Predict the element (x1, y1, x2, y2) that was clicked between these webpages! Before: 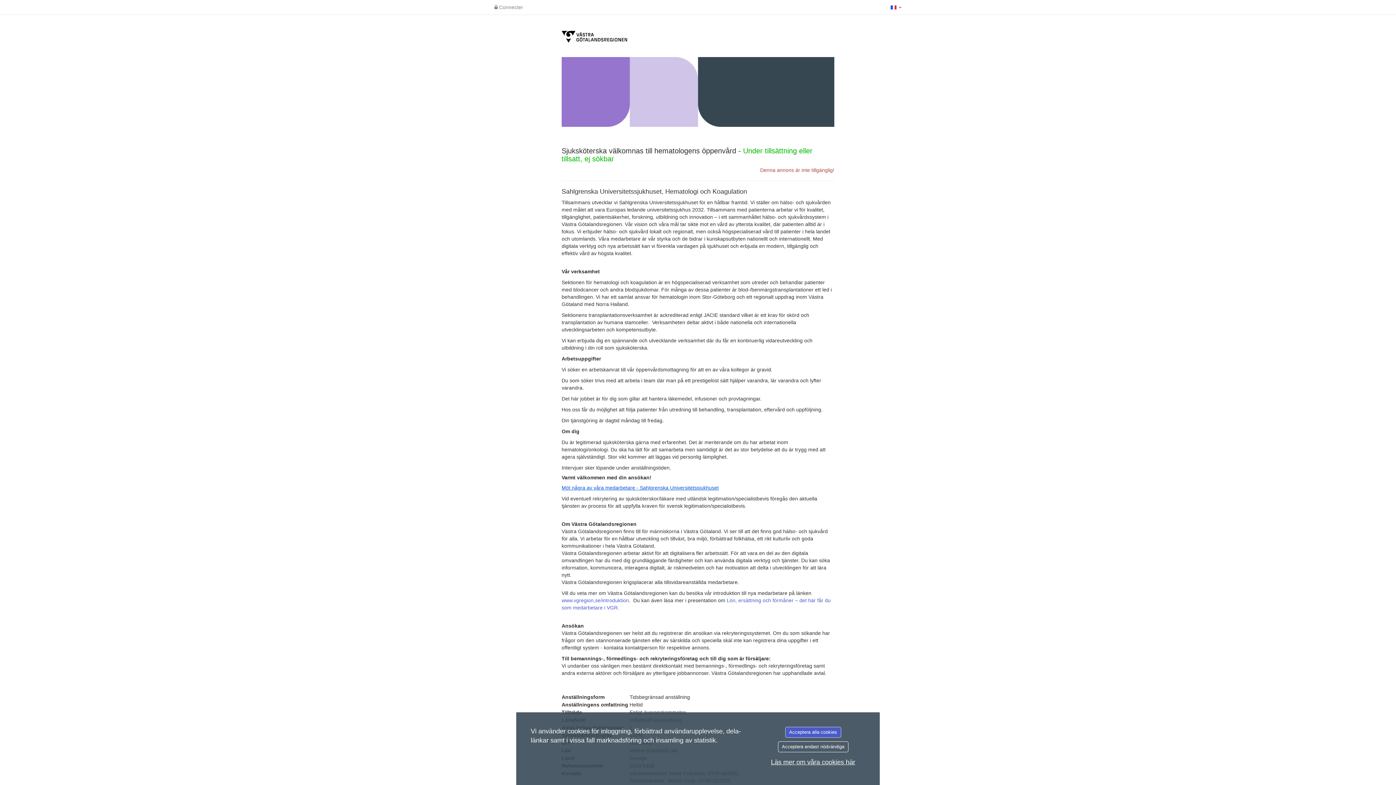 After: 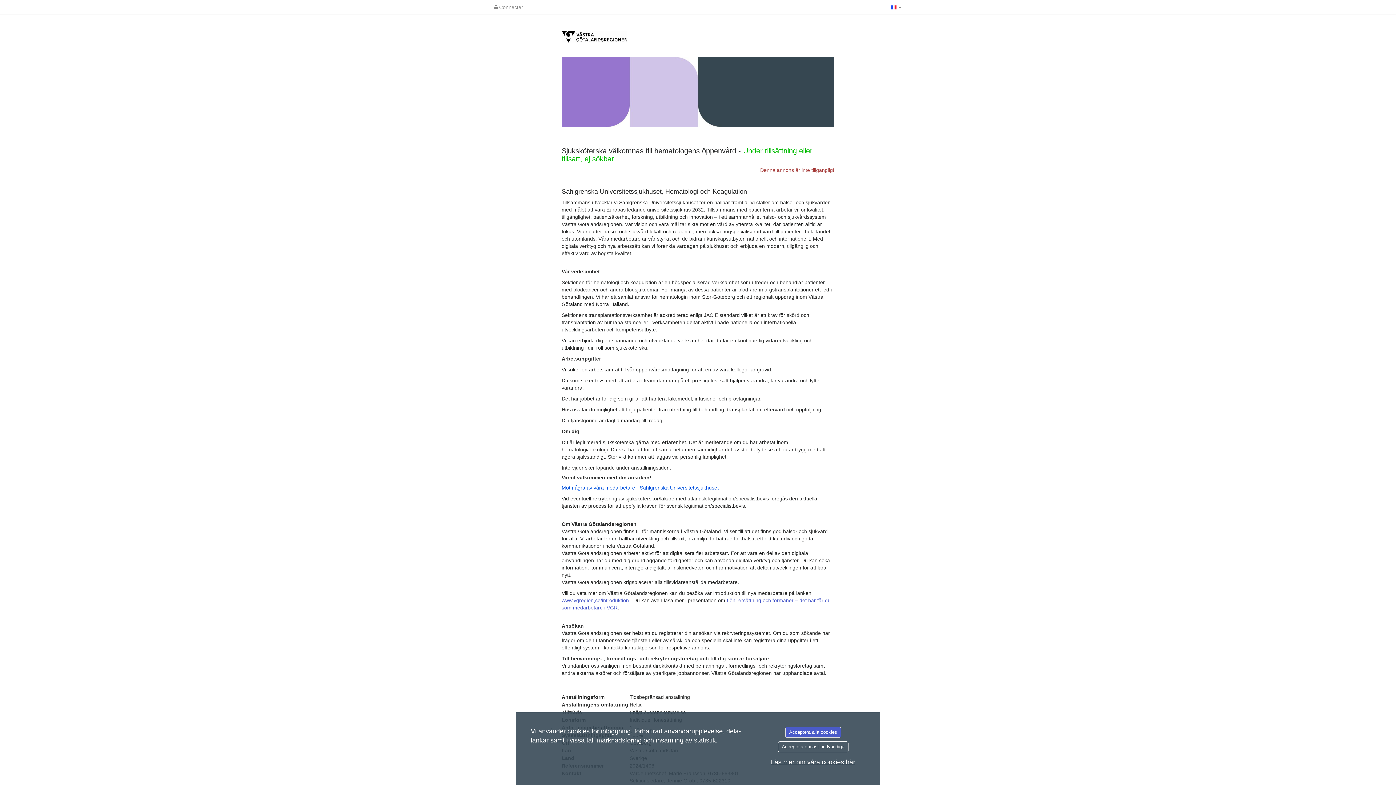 Action: label: Läs mer om våra cookies här bbox: (771, 758, 855, 766)